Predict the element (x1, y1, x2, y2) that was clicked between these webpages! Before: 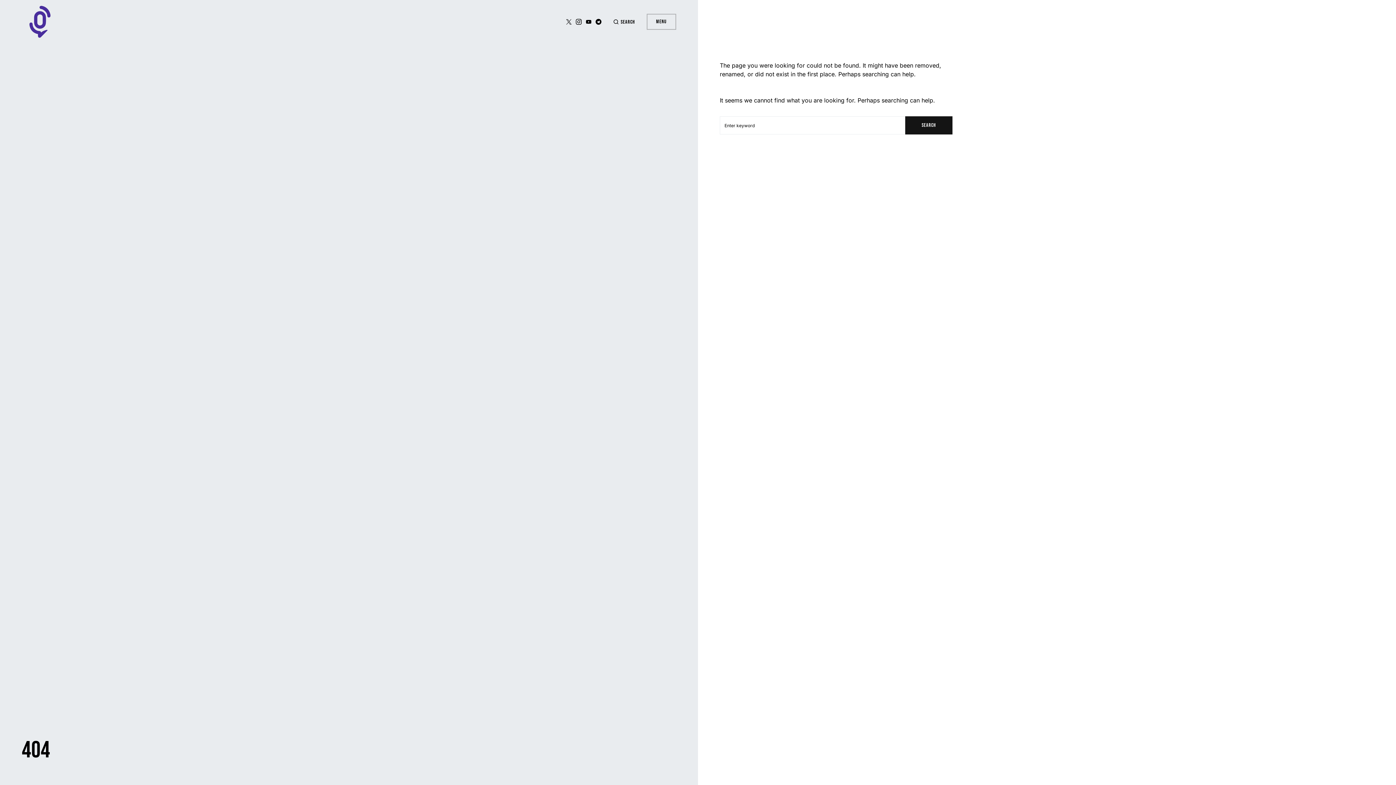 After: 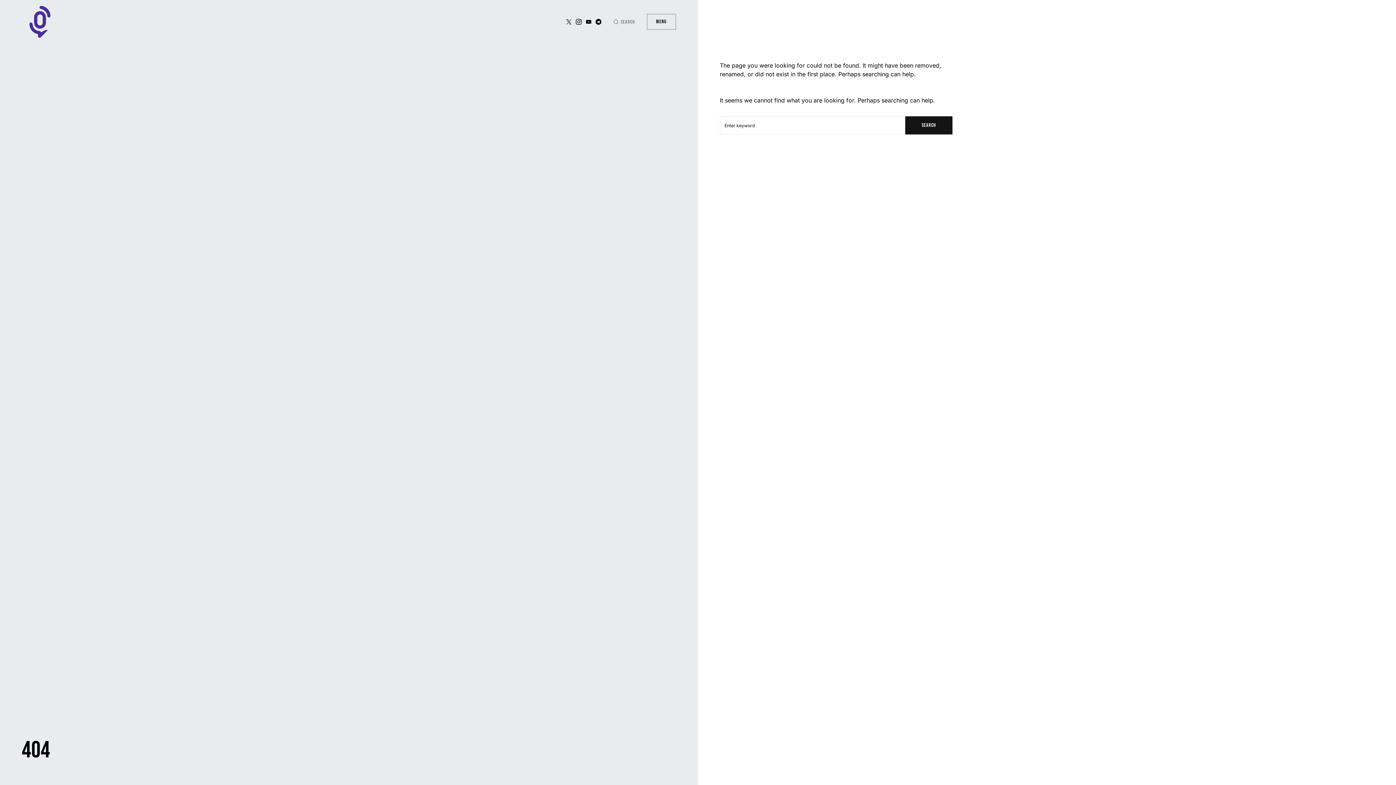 Action: bbox: (613, 18, 635, 25) label: Search